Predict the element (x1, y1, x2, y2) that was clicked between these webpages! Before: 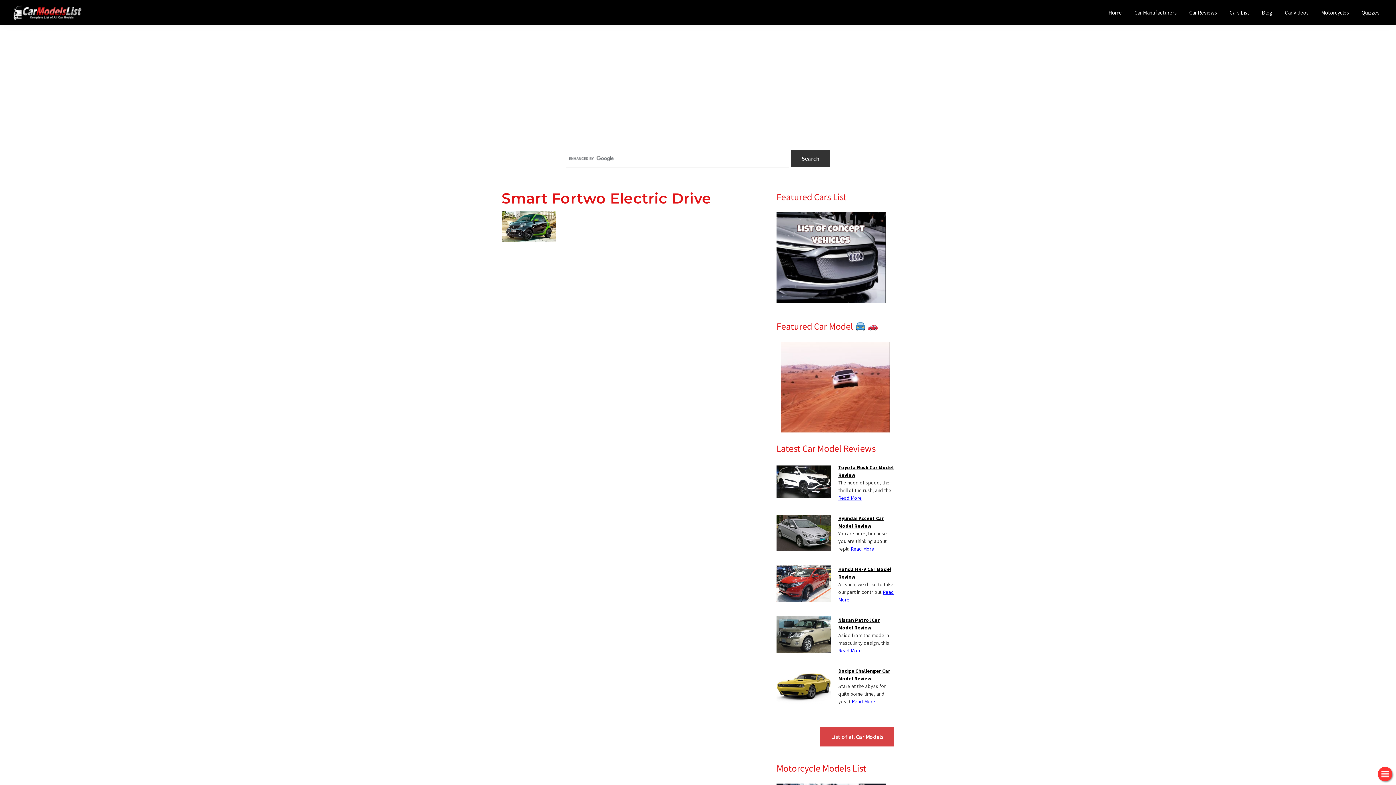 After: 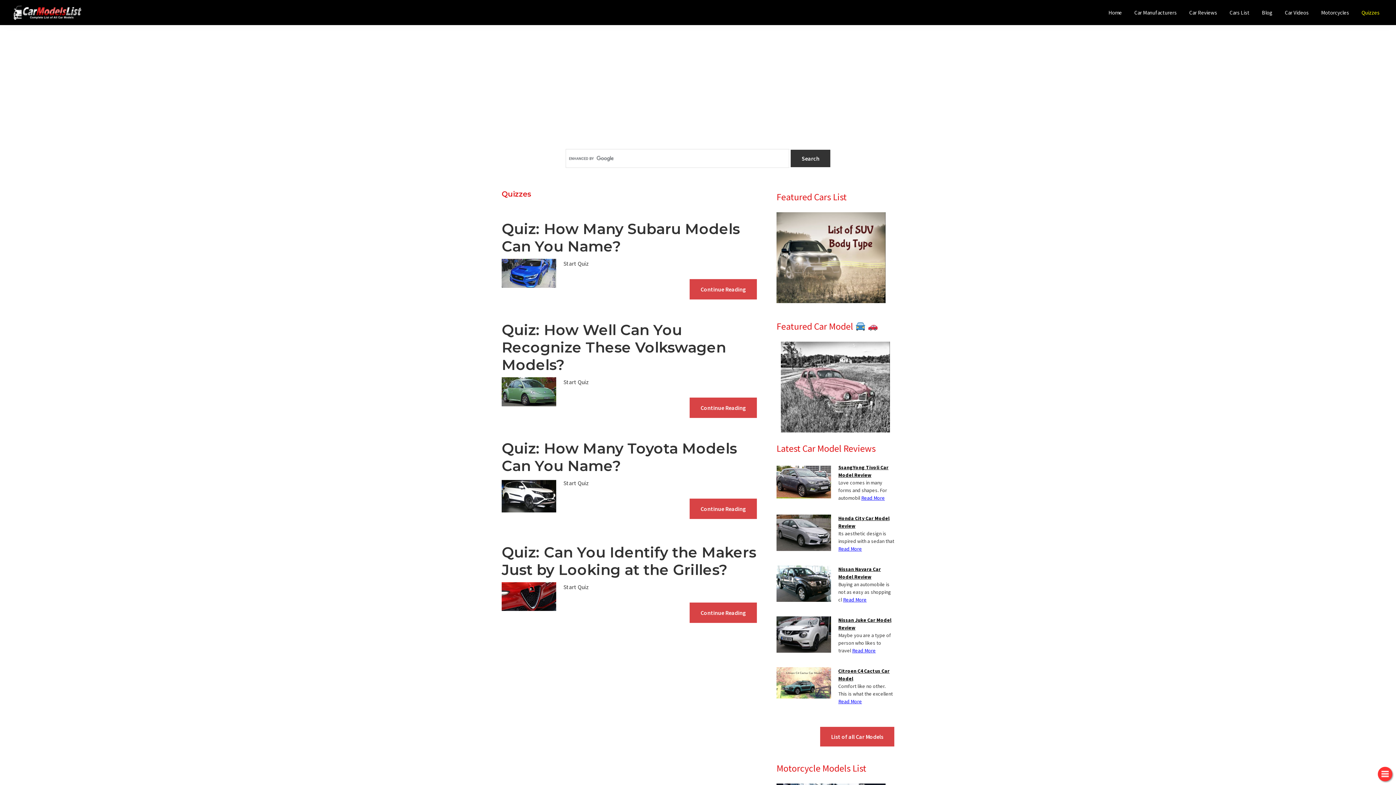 Action: label: Quizzes bbox: (1356, 5, 1385, 19)